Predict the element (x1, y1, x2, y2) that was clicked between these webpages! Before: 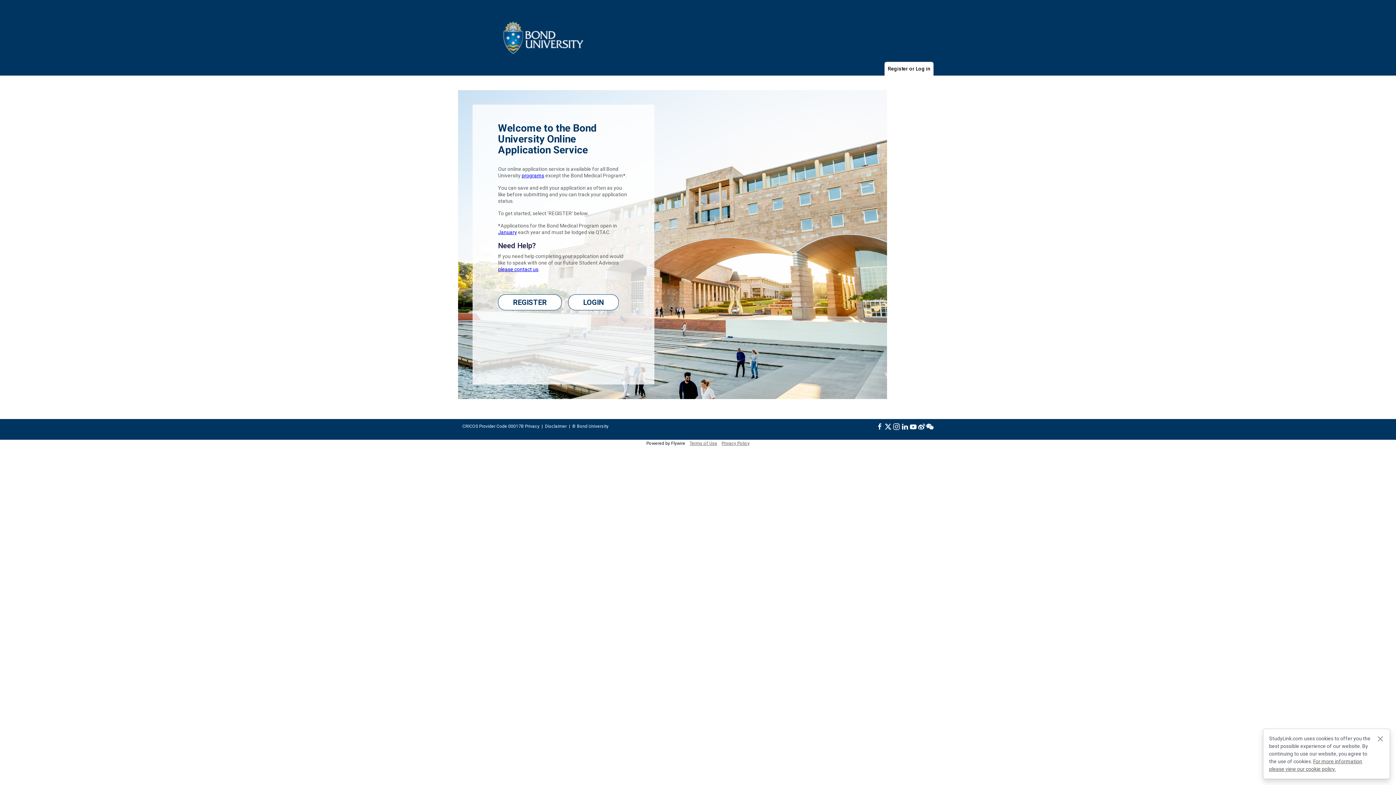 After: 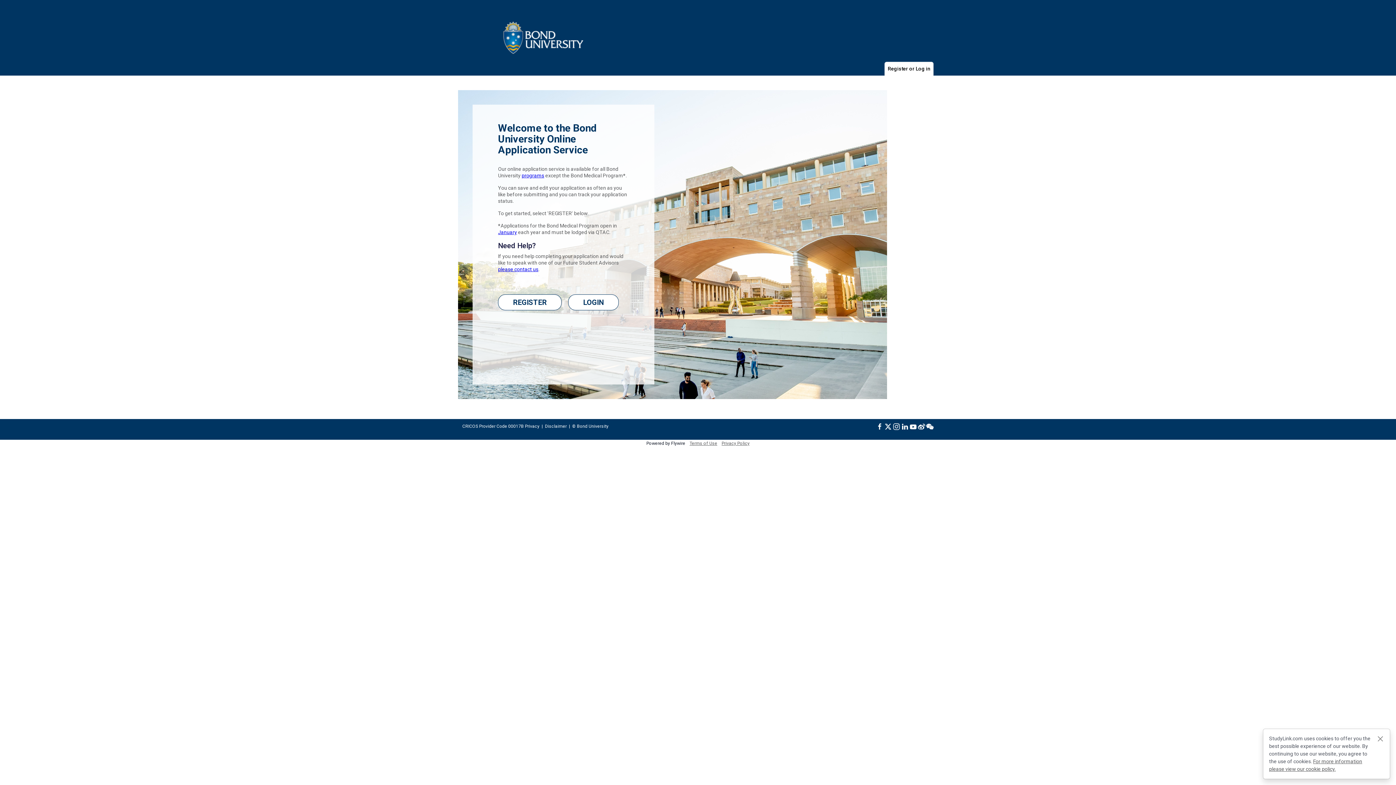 Action: bbox: (893, 424, 900, 429)